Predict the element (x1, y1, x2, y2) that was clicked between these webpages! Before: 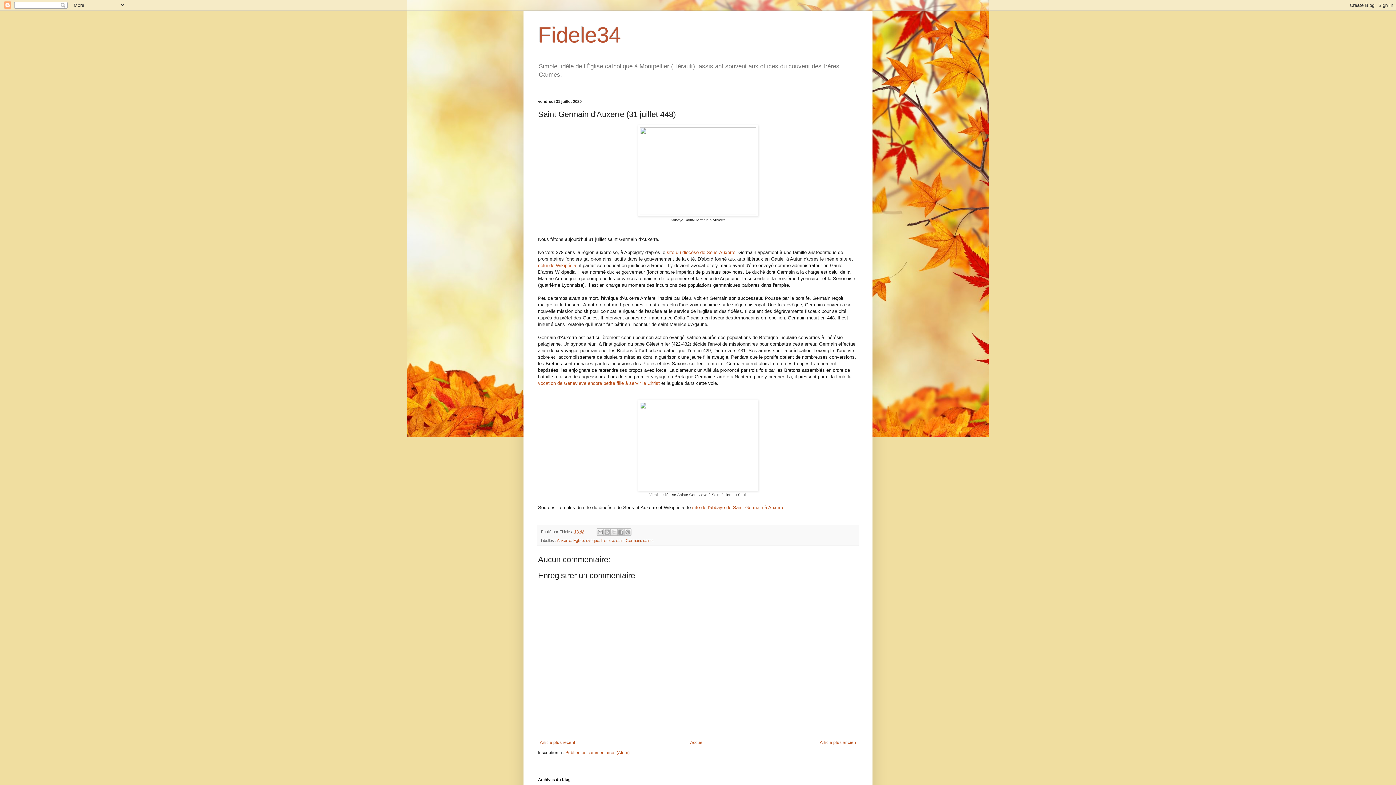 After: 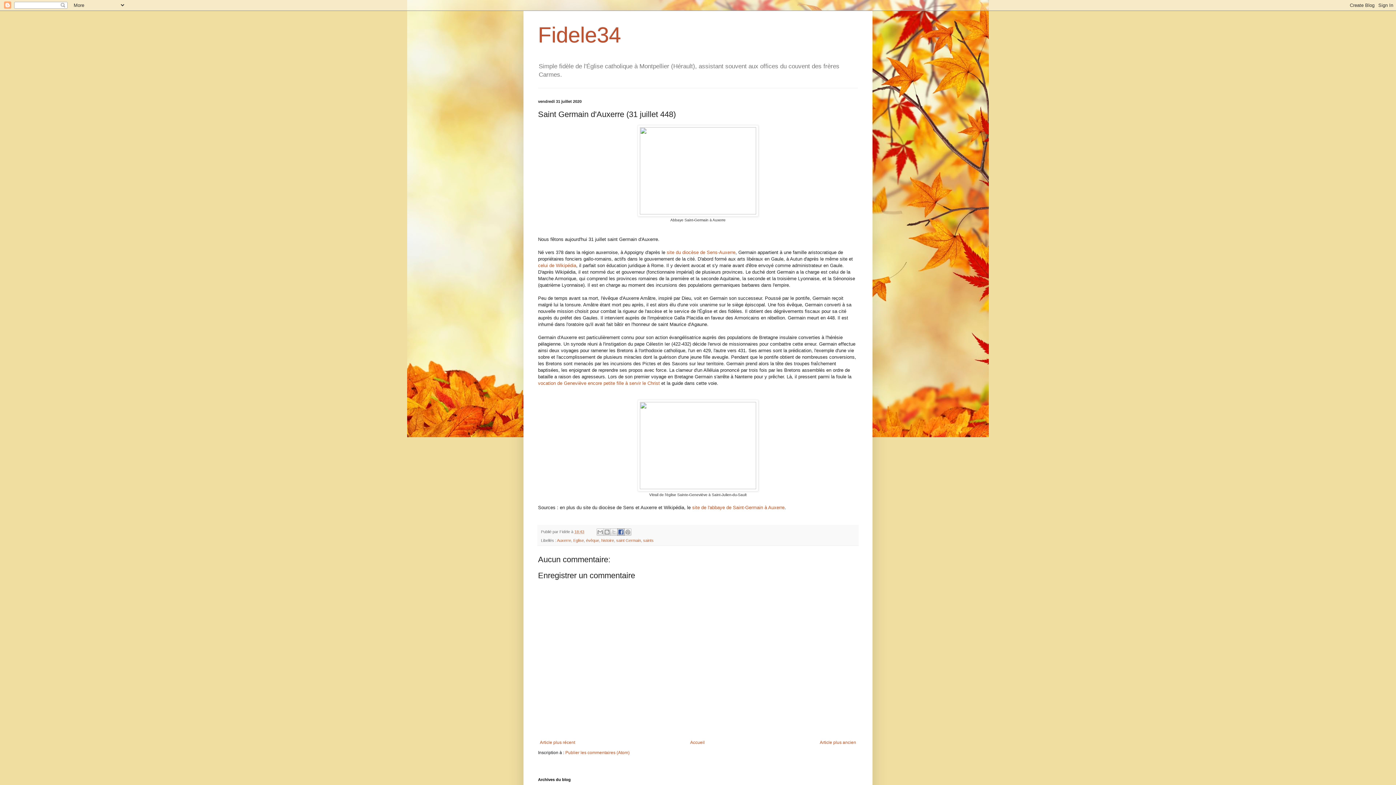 Action: bbox: (617, 528, 624, 536) label: Partager sur Facebook